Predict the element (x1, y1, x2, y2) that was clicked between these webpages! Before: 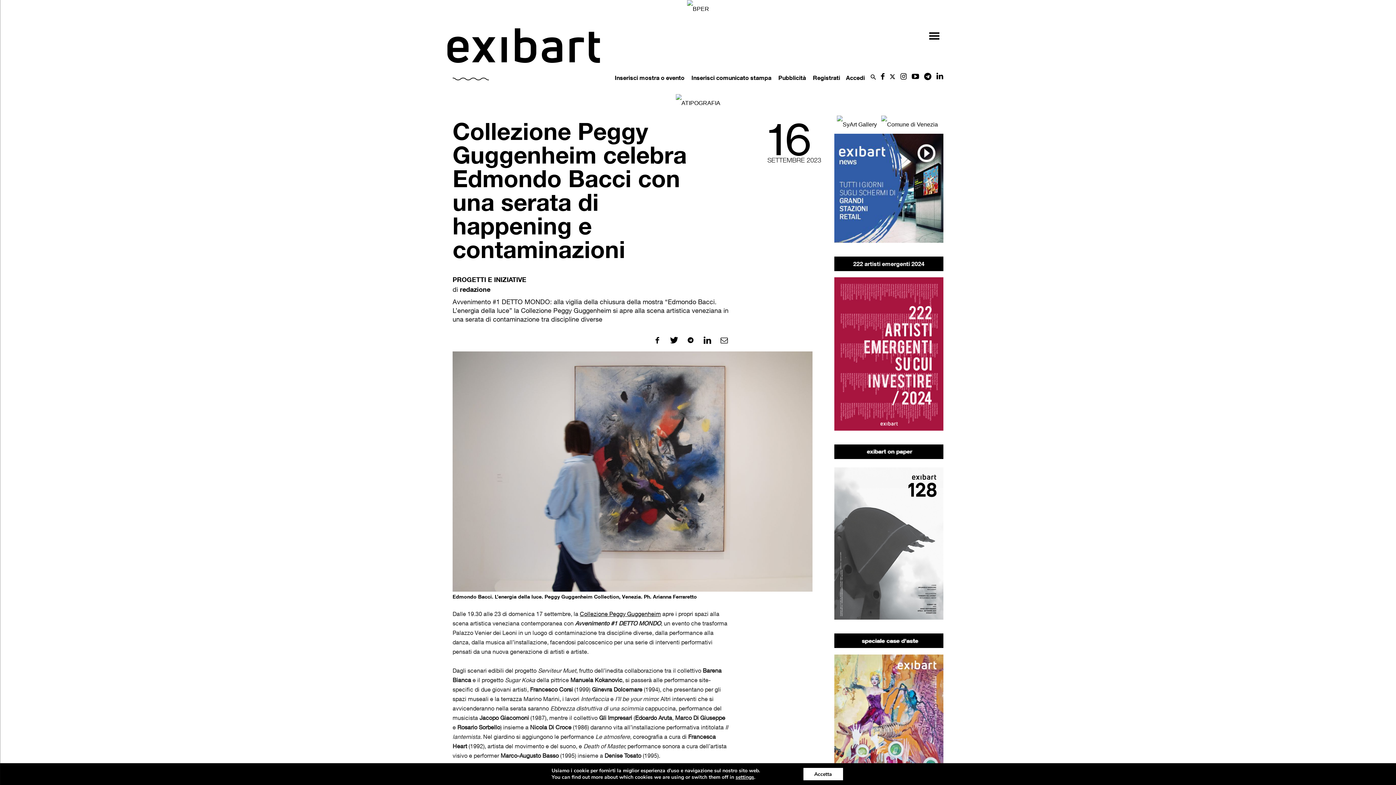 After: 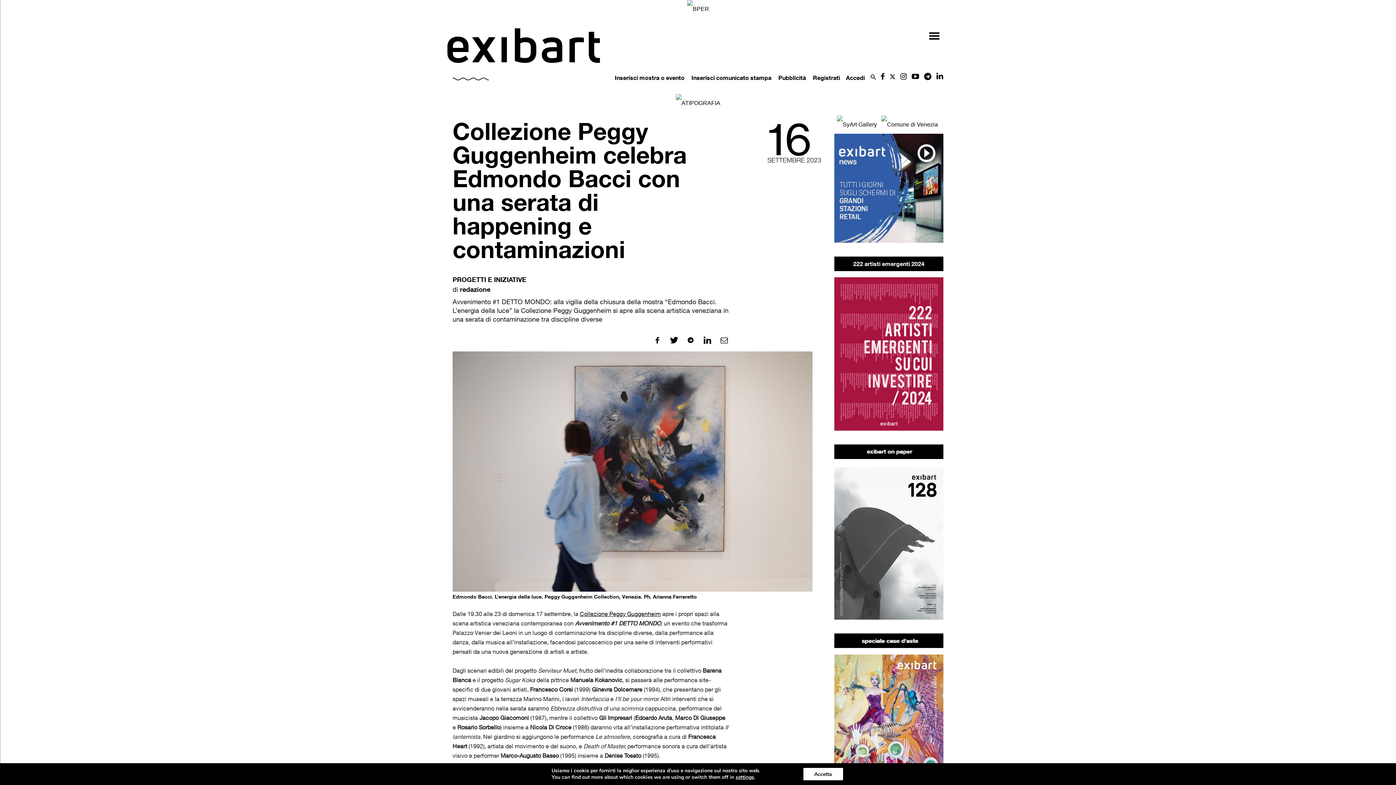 Action: bbox: (834, 643, 943, 649)